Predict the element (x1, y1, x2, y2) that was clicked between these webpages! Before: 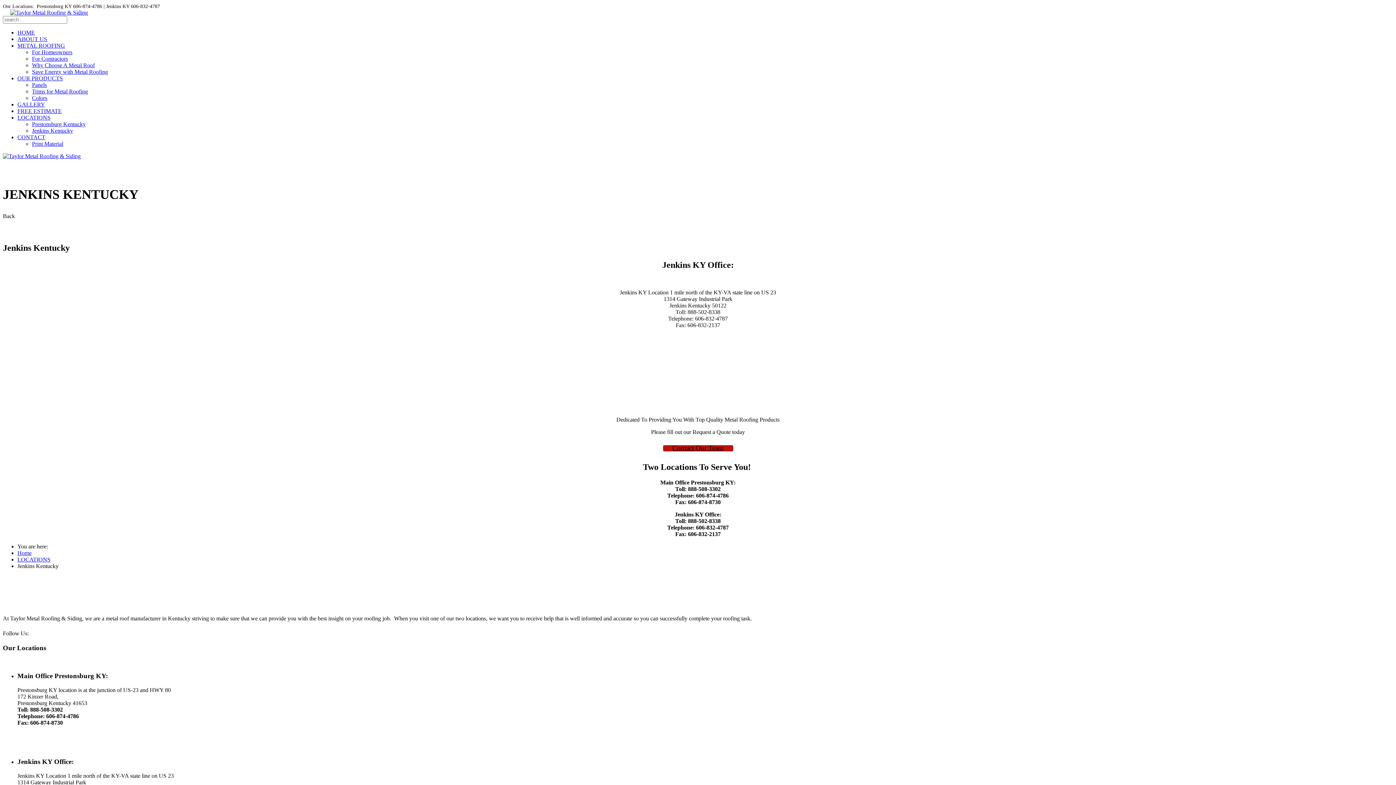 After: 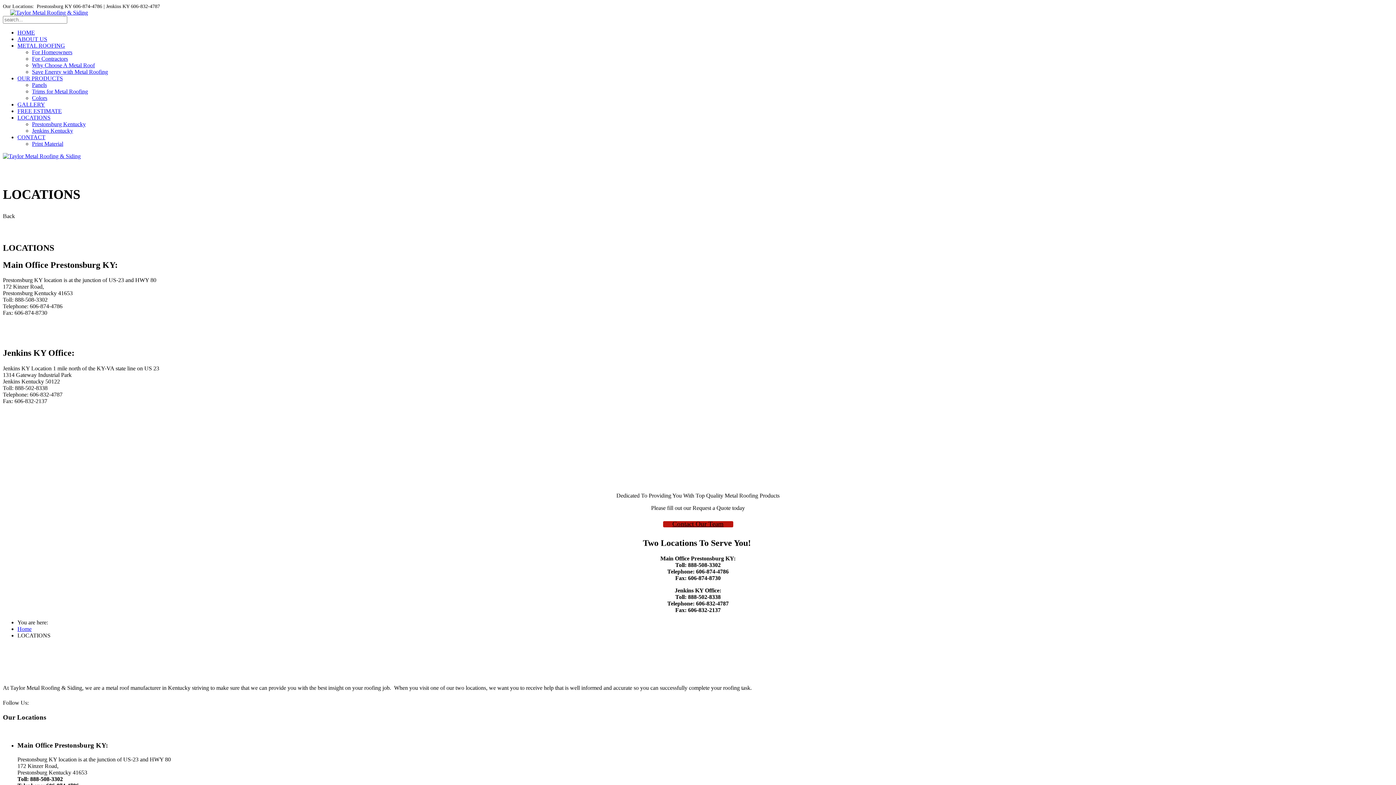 Action: label: LOCATIONS bbox: (17, 556, 50, 563)